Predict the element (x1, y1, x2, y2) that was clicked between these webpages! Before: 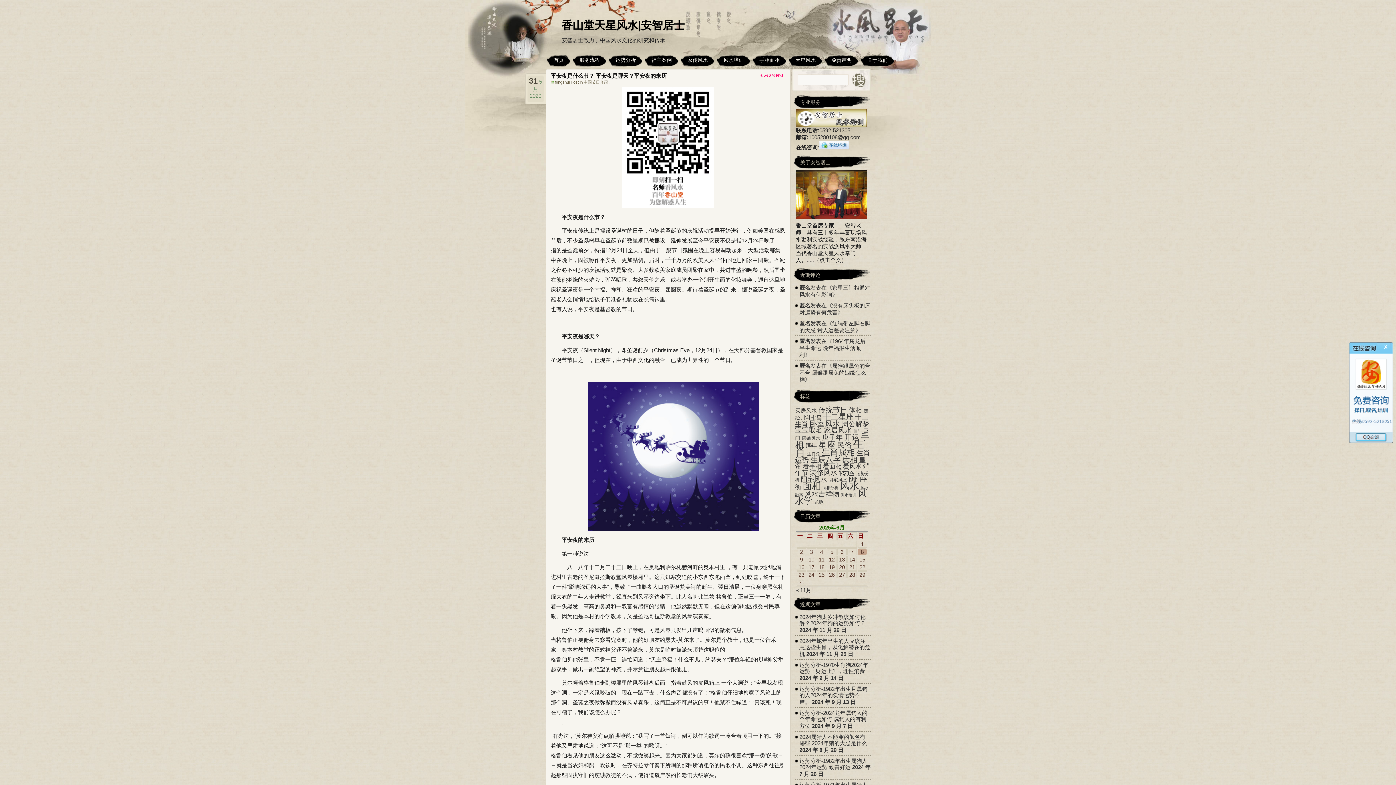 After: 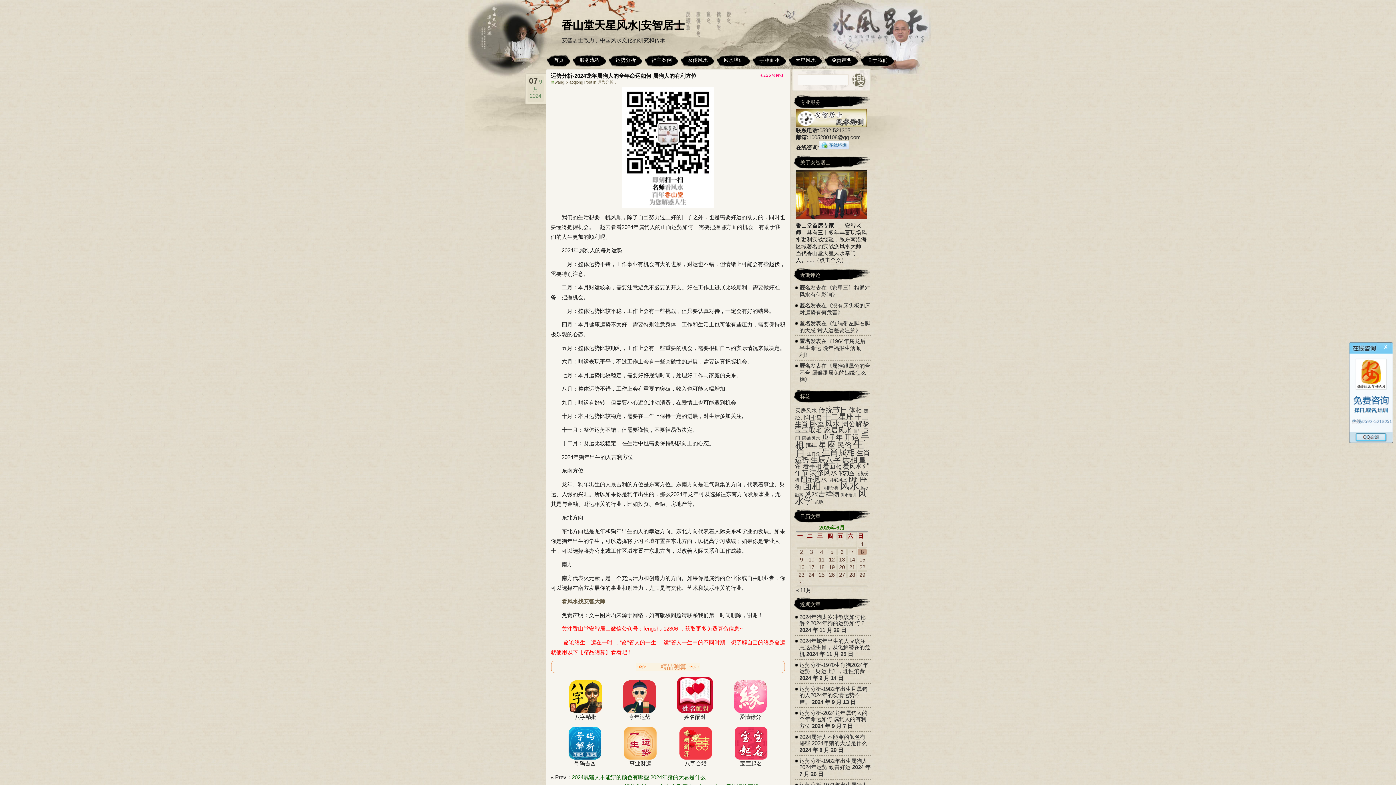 Action: bbox: (799, 710, 867, 729) label: 运势分析-2024龙年属狗人的全年命运如何 属狗人的有利方位